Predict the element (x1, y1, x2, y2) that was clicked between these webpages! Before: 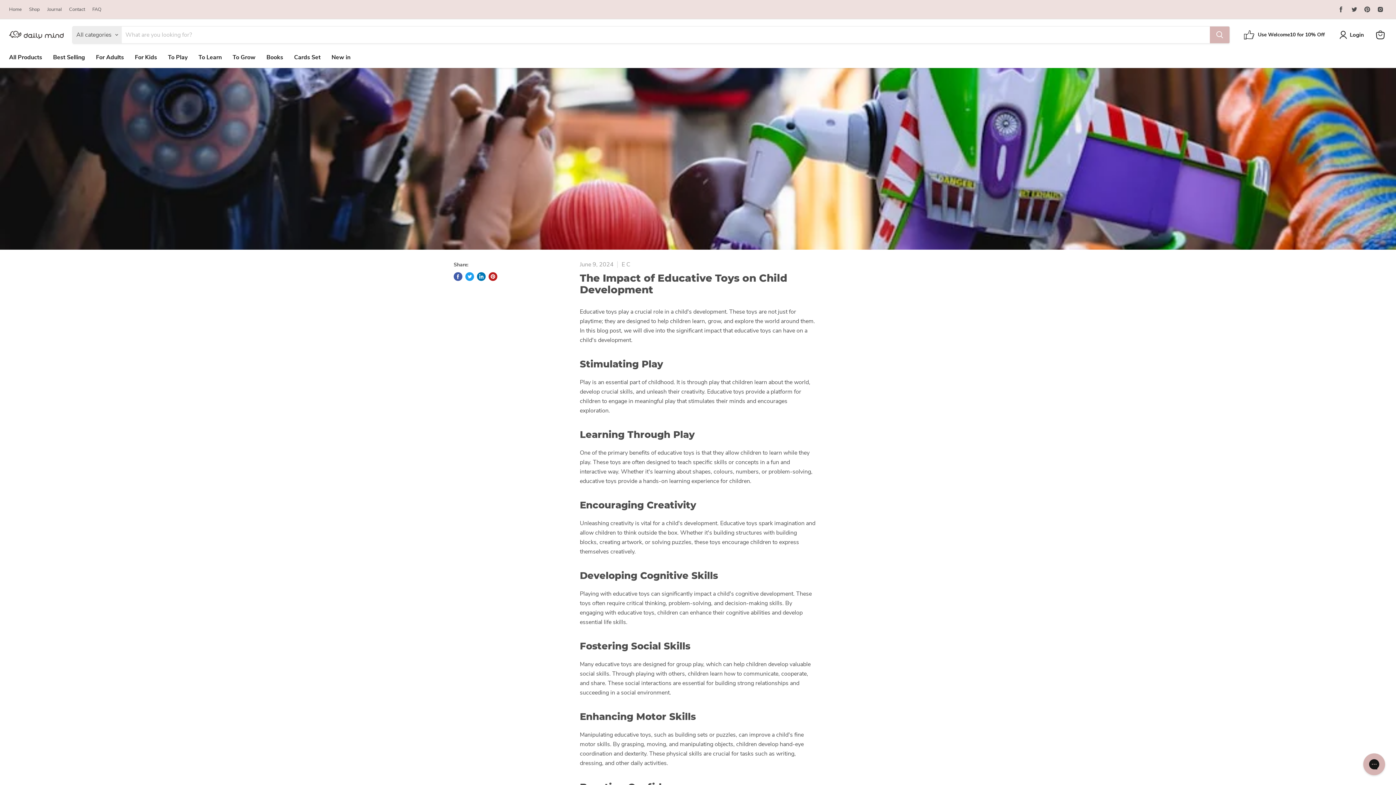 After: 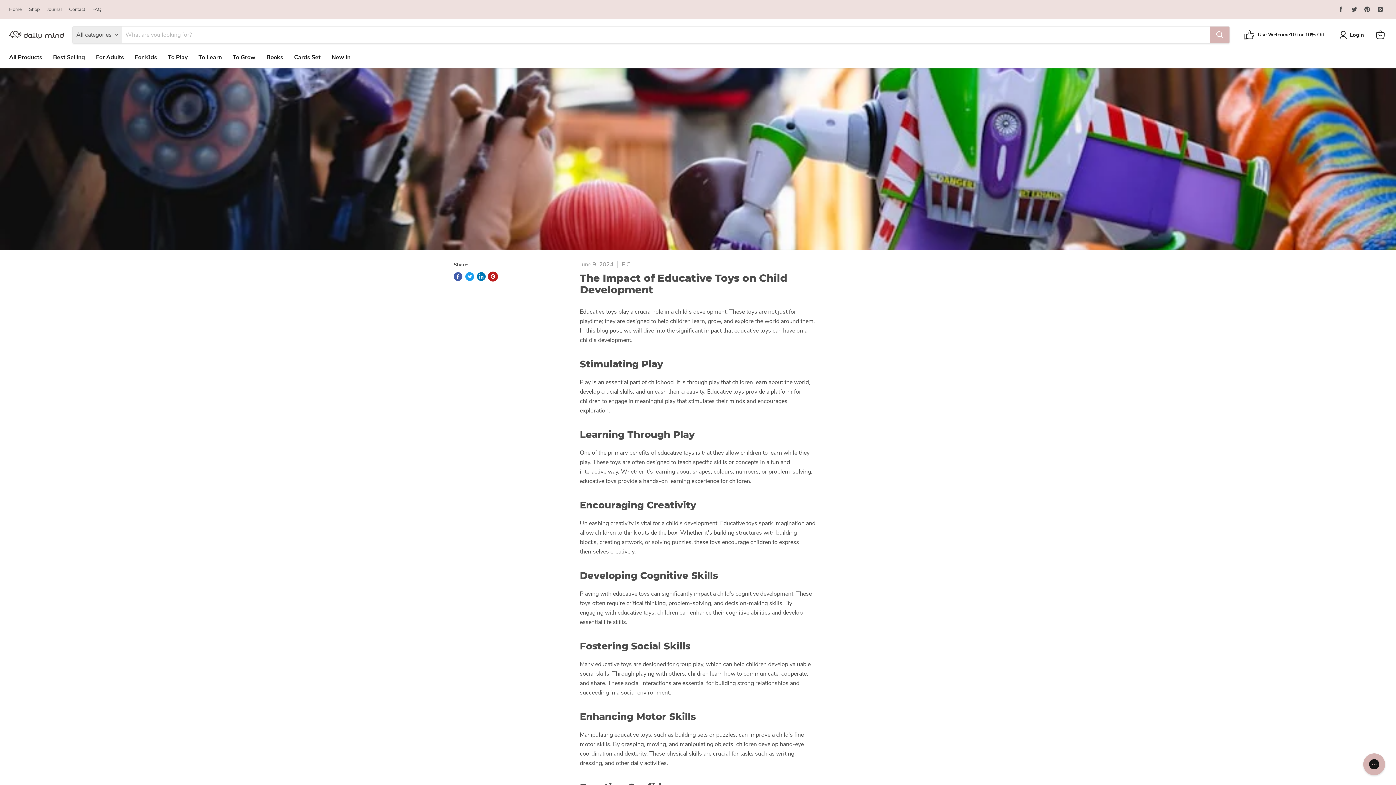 Action: label: Pin on Pinterest bbox: (488, 272, 497, 281)